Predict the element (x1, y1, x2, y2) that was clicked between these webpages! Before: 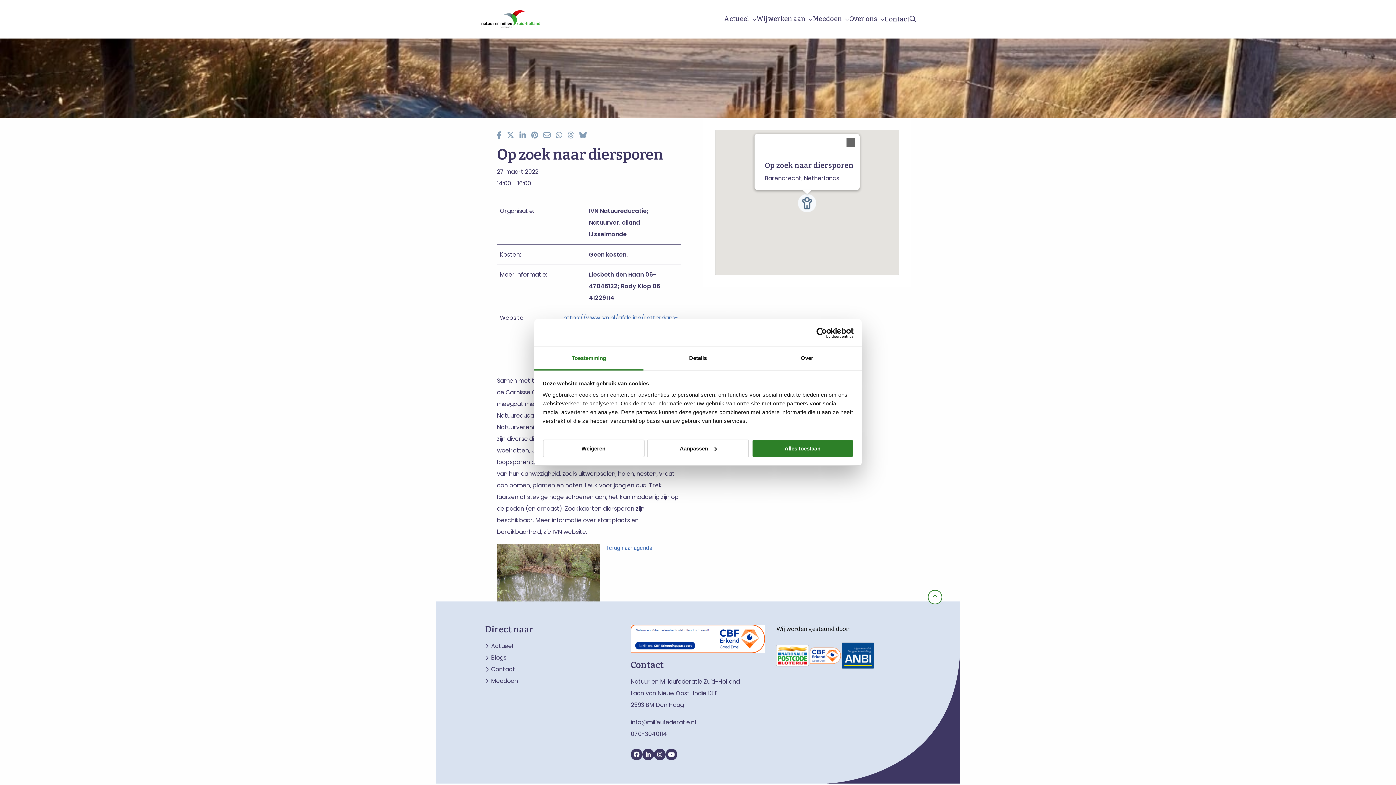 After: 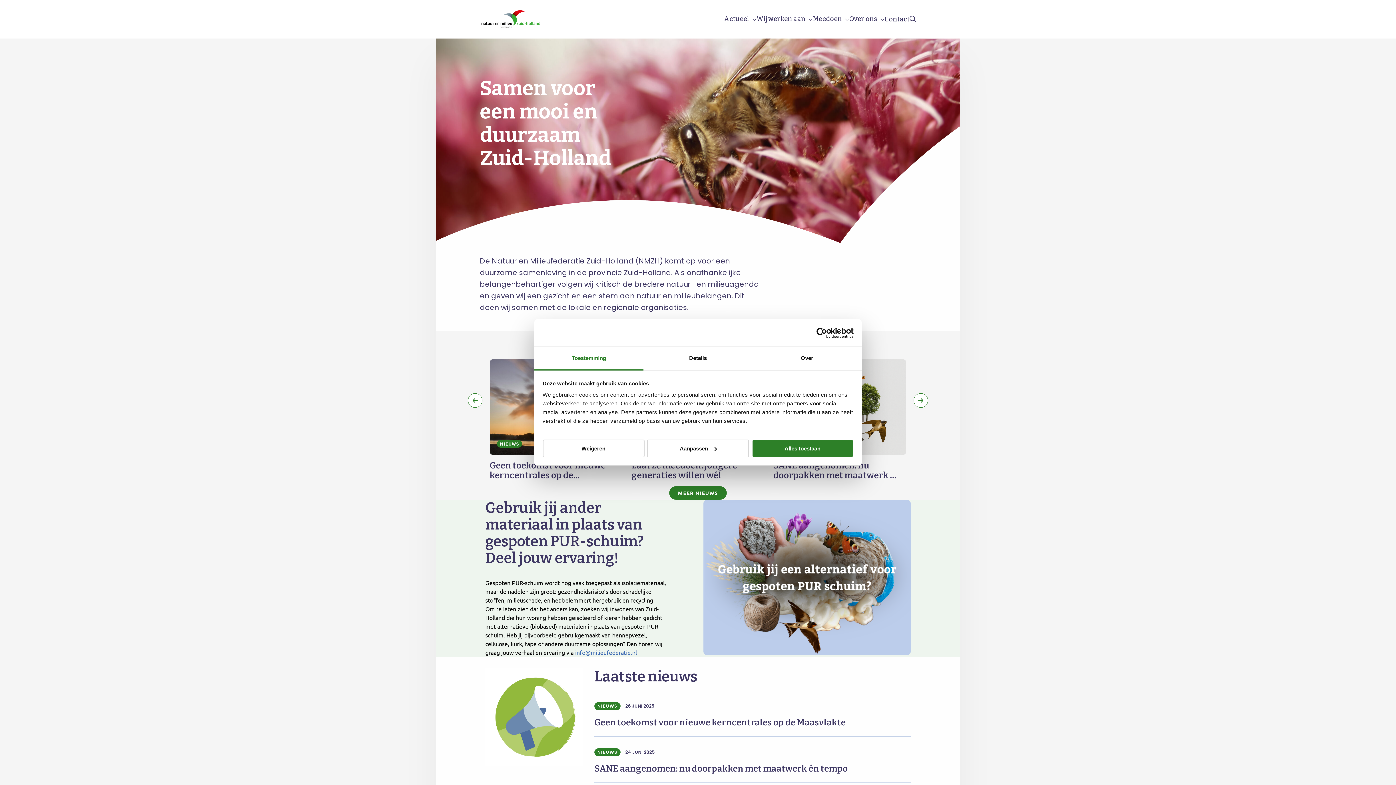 Action: bbox: (480, 9, 541, 29)